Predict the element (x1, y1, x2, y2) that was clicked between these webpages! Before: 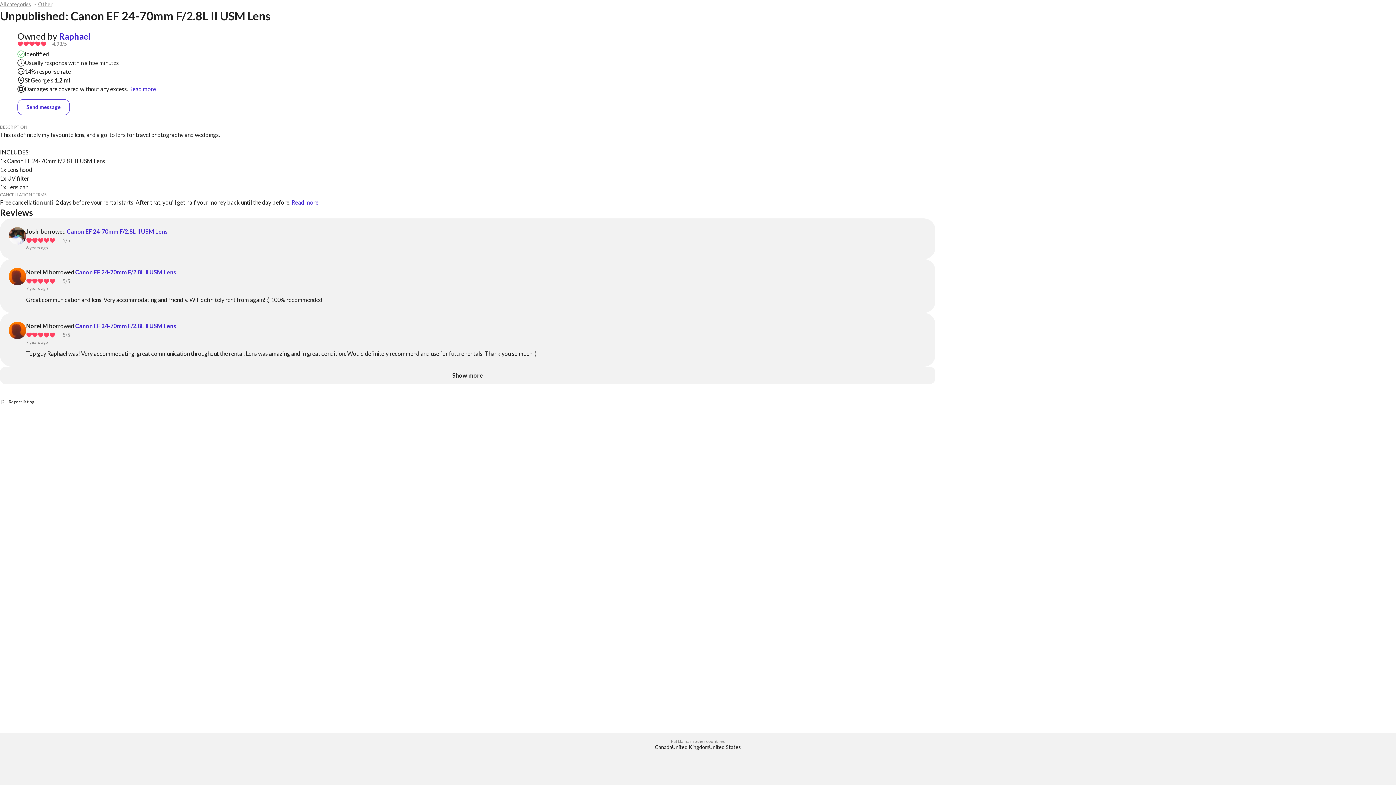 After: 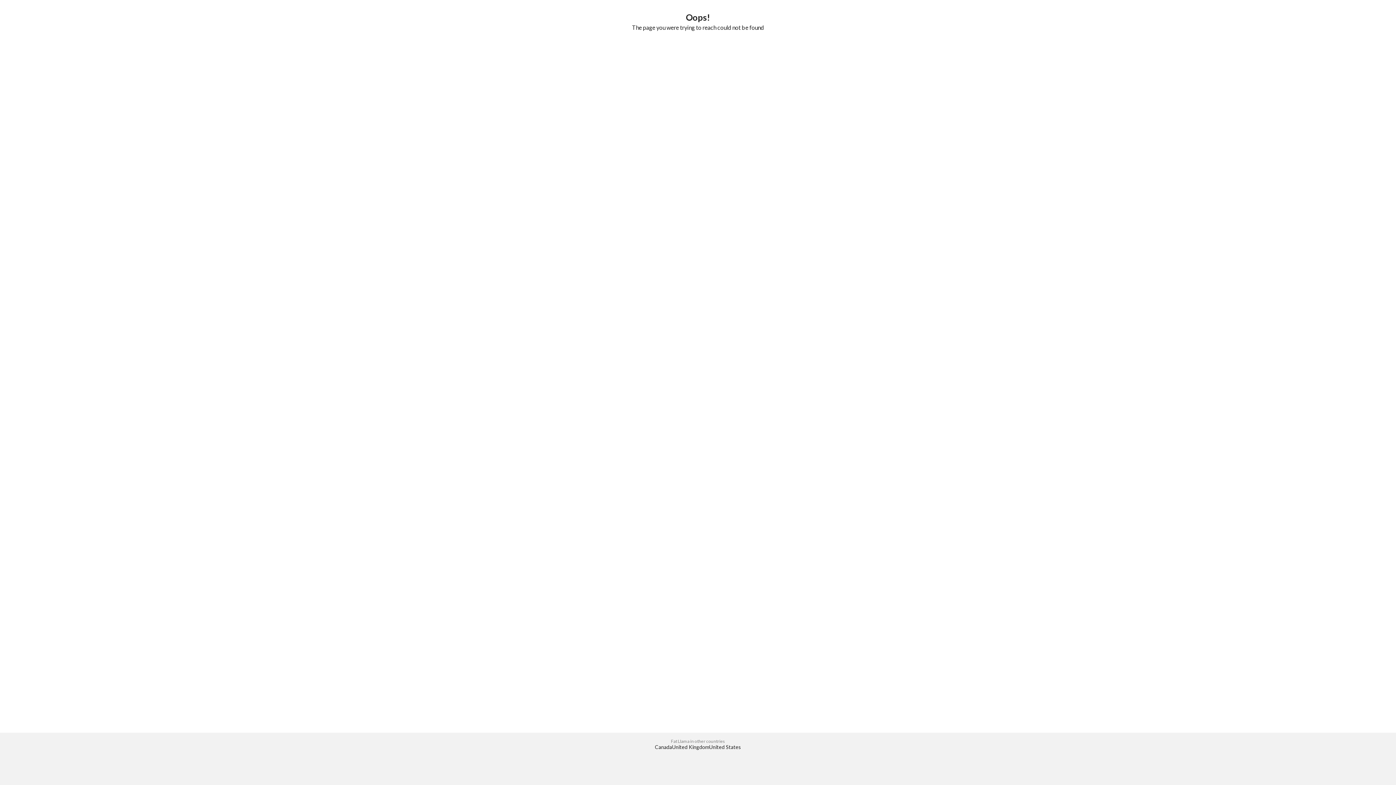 Action: label: Canon EF 24-70mm F/2.8L II USM Lens bbox: (75, 268, 176, 275)